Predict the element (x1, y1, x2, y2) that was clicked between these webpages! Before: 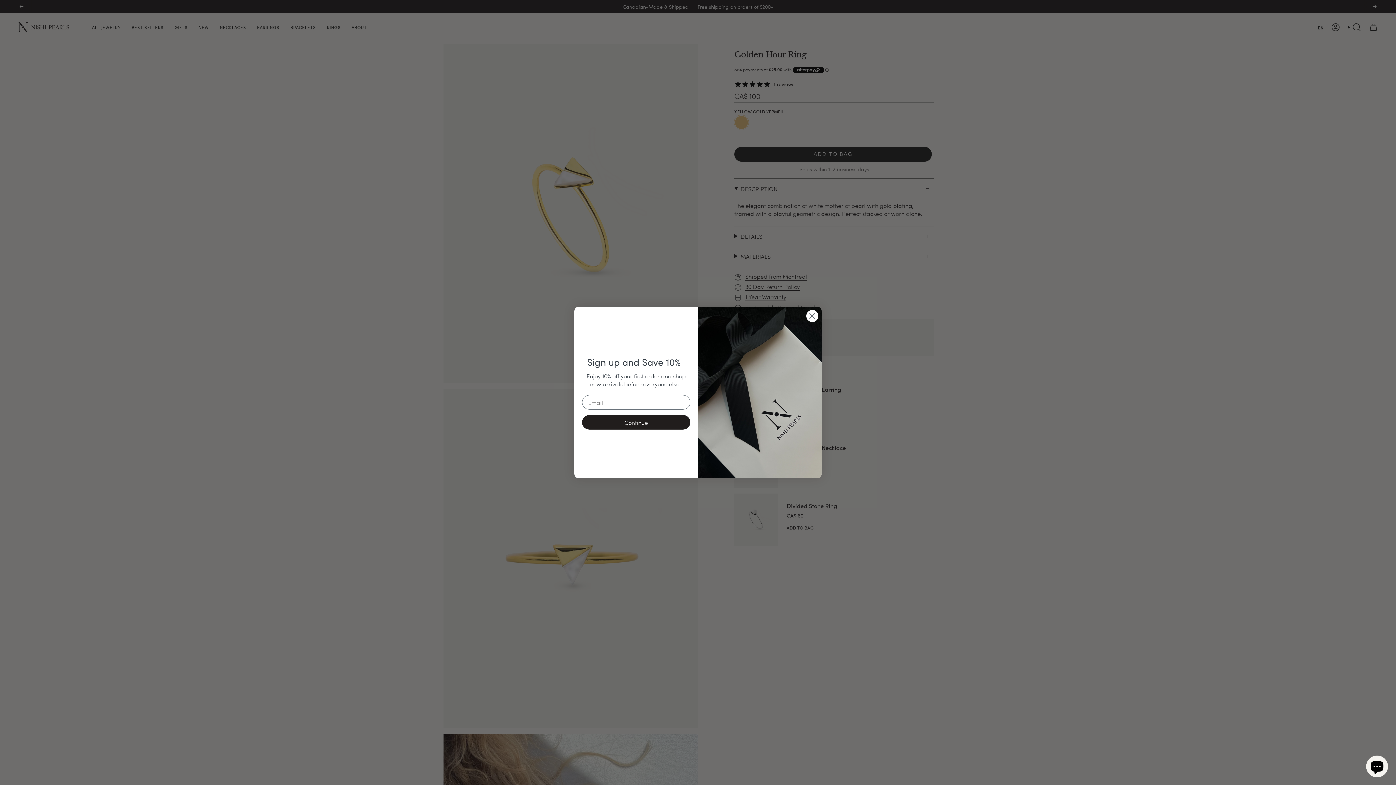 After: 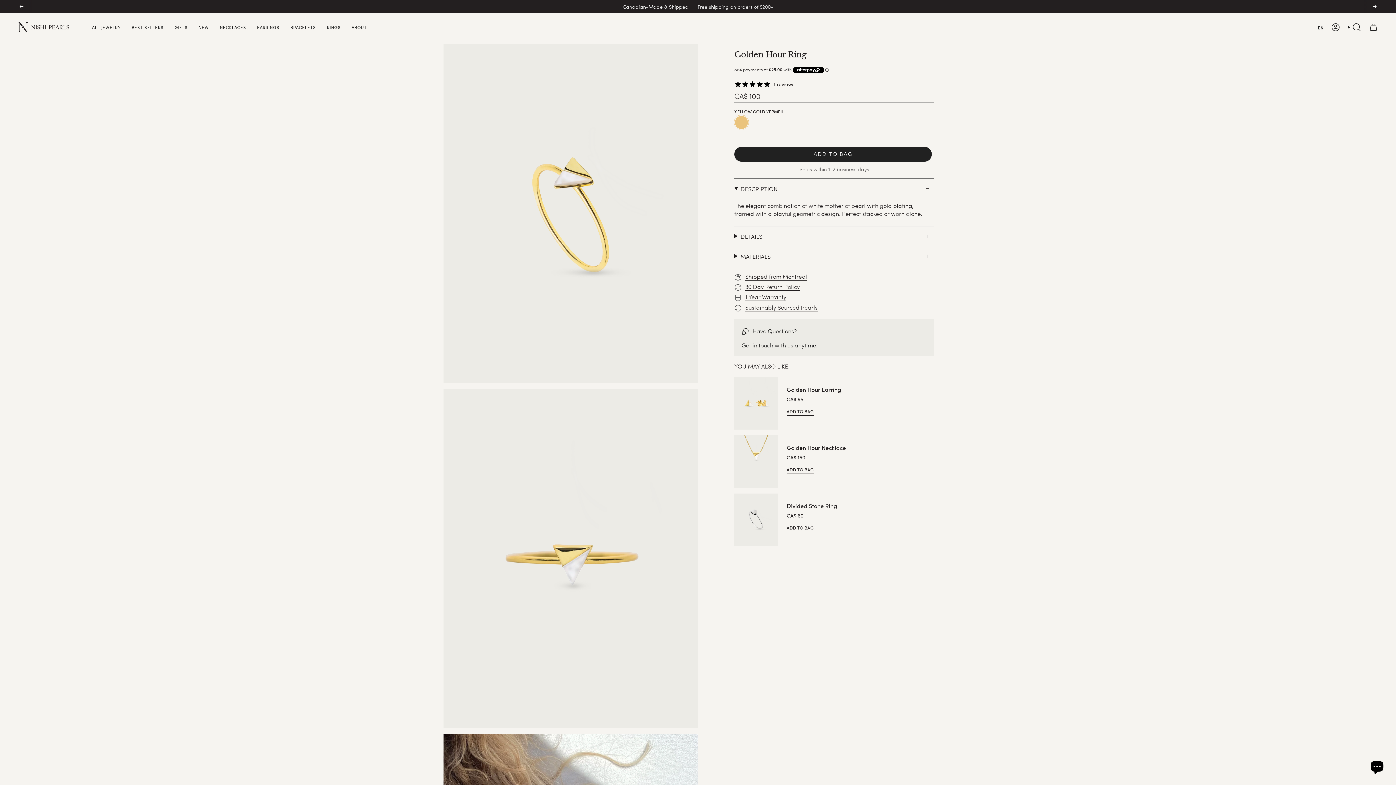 Action: label: Close dialog bbox: (806, 309, 818, 322)